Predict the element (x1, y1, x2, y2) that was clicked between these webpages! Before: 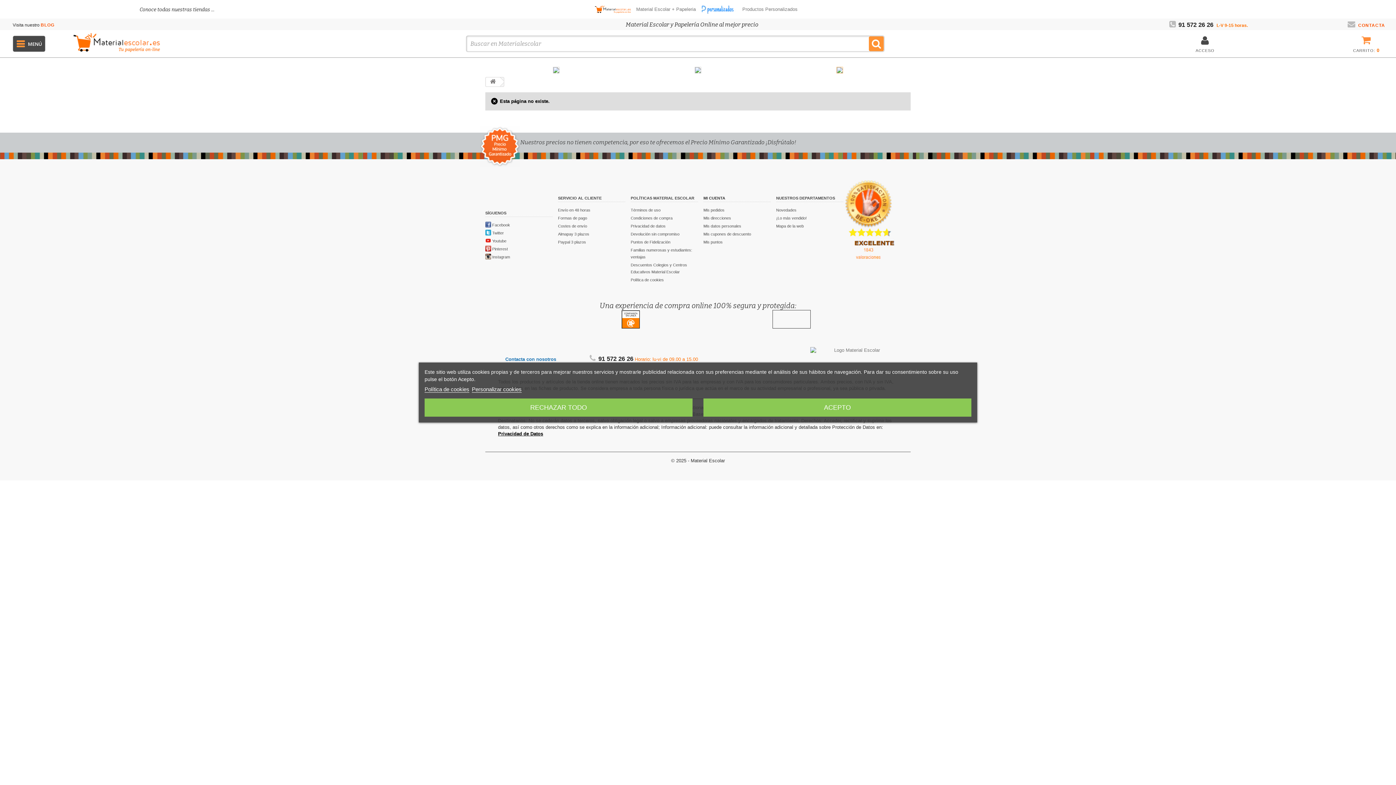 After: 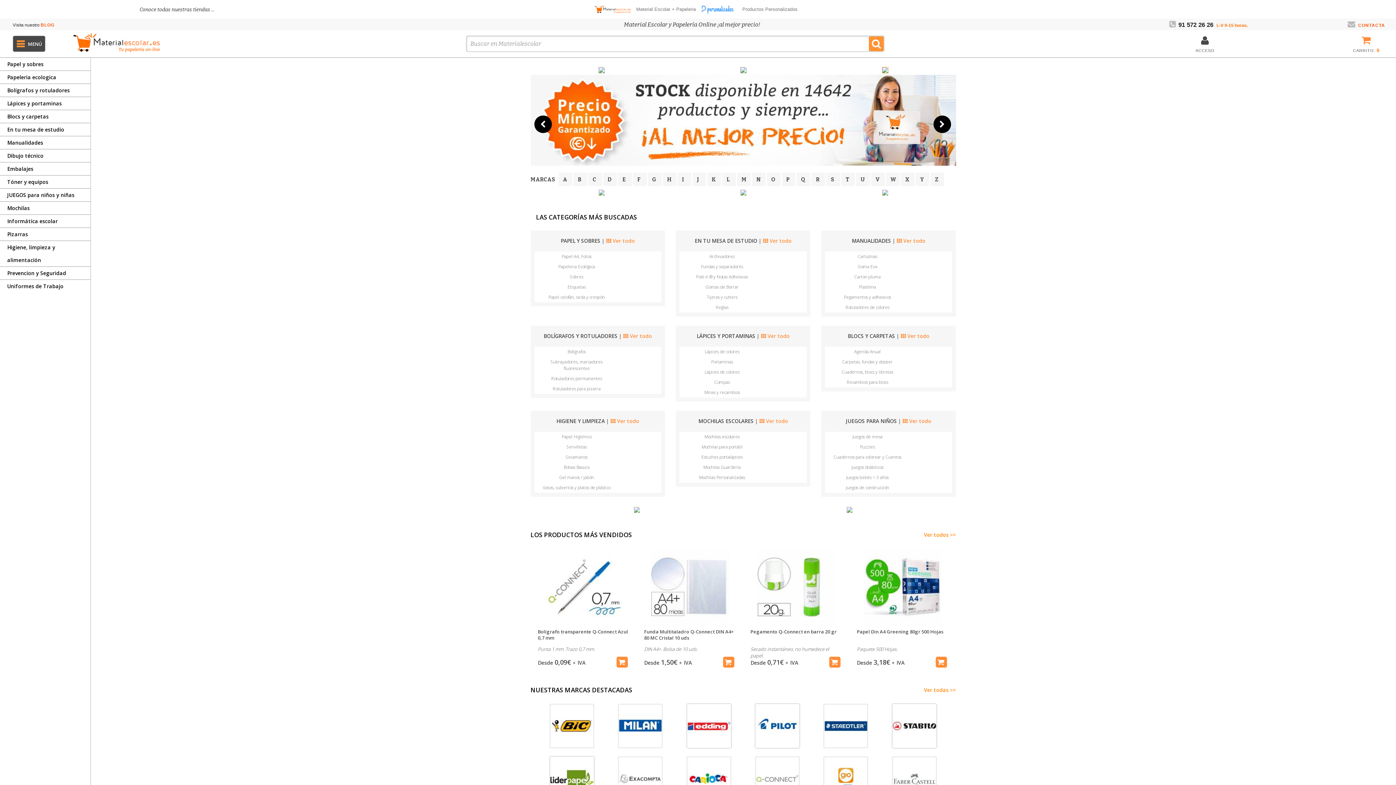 Action: bbox: (594, 5, 631, 13)